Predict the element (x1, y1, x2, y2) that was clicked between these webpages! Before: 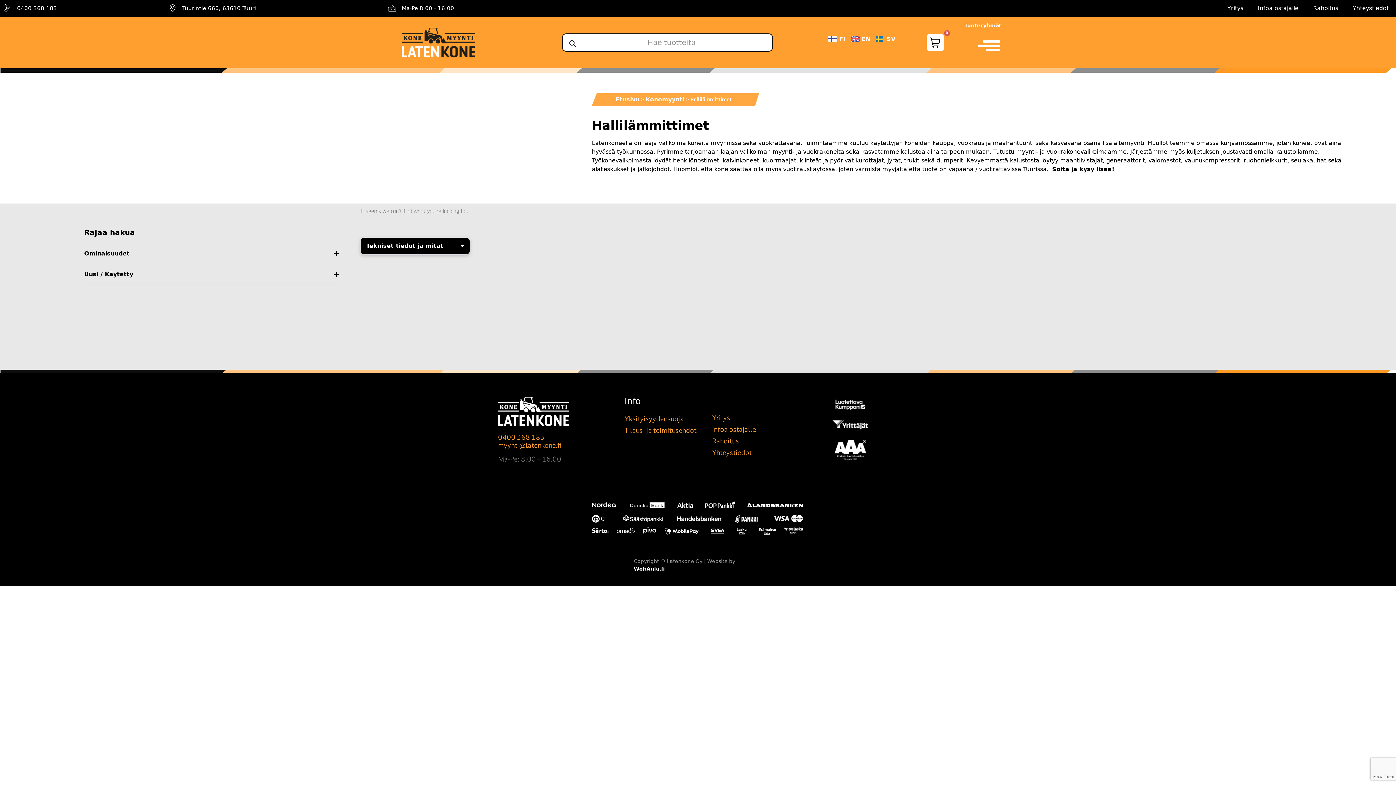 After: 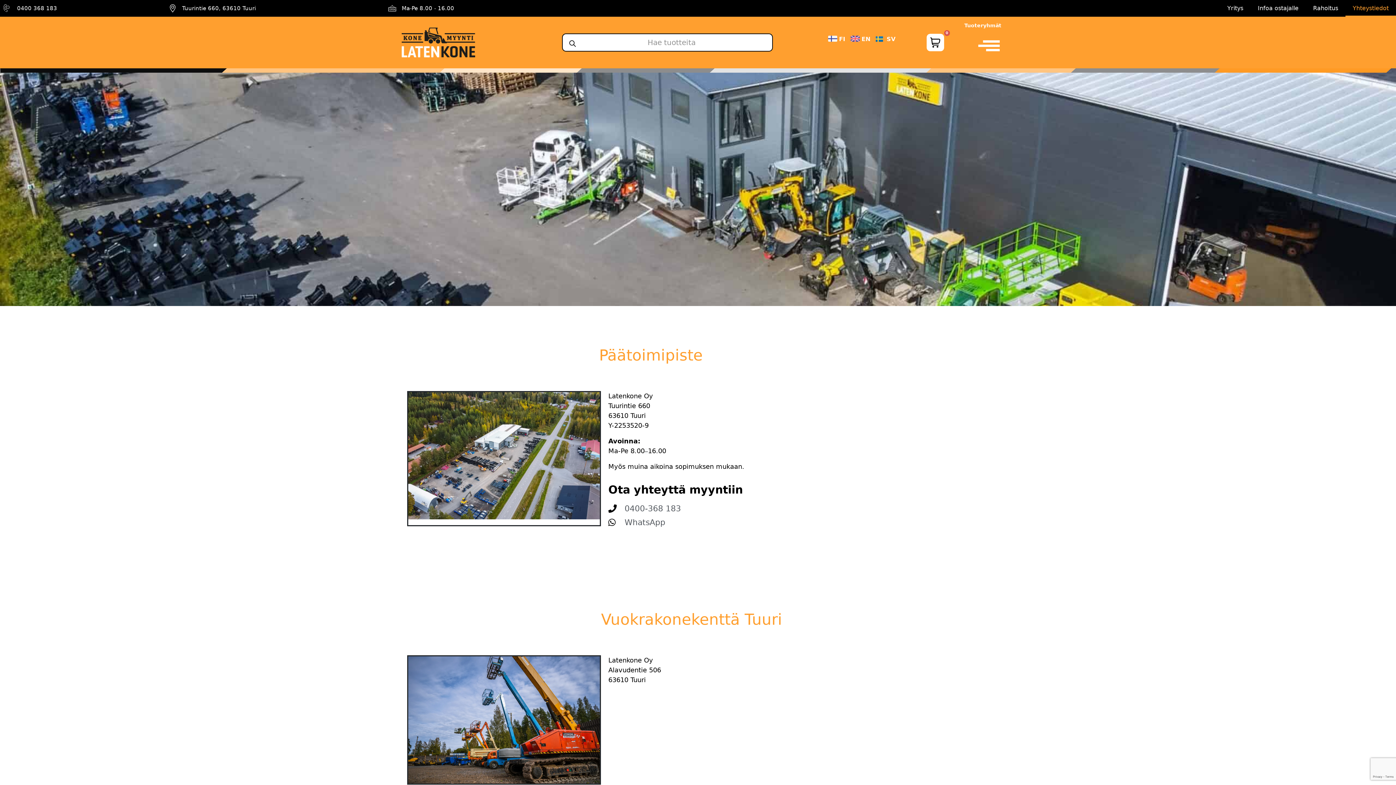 Action: bbox: (1345, 0, 1396, 16) label: Yhteystiedot